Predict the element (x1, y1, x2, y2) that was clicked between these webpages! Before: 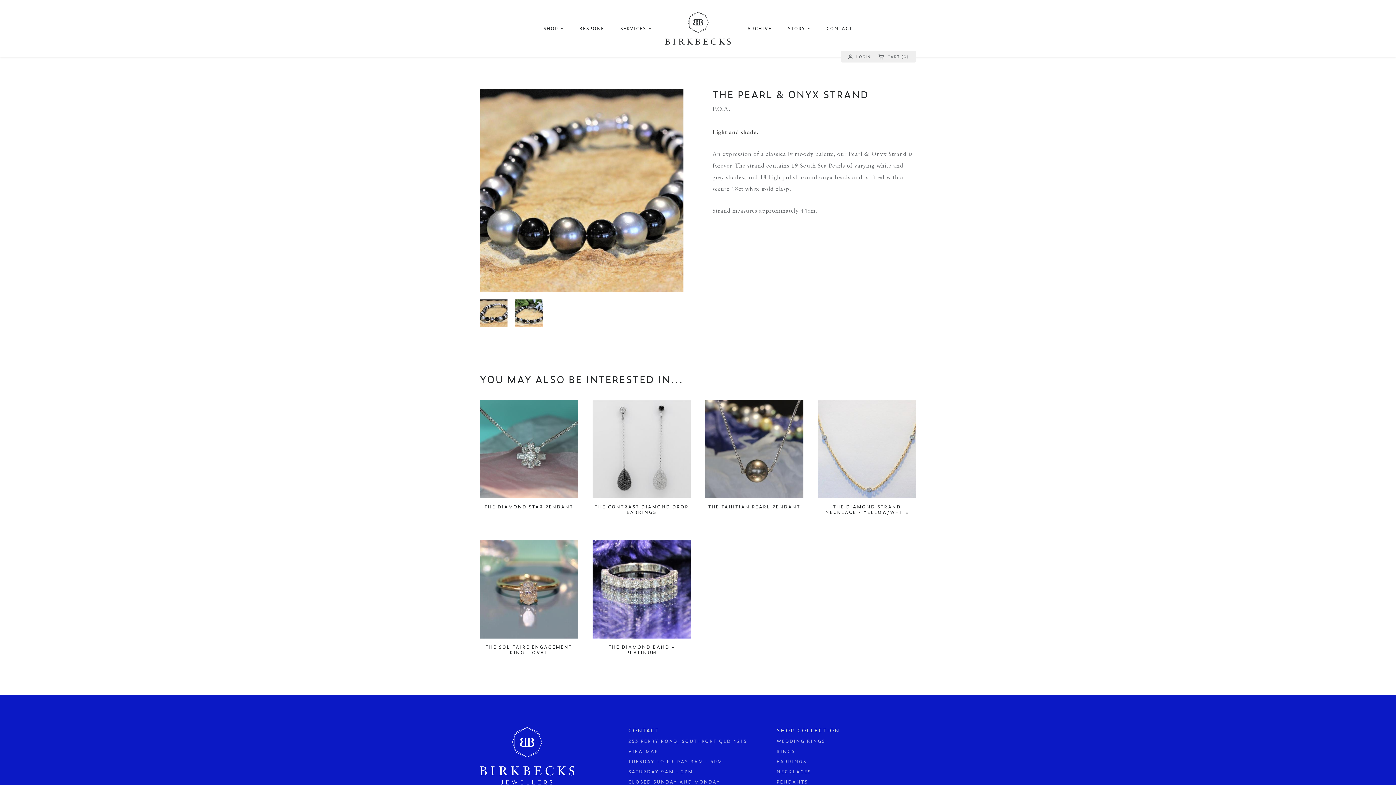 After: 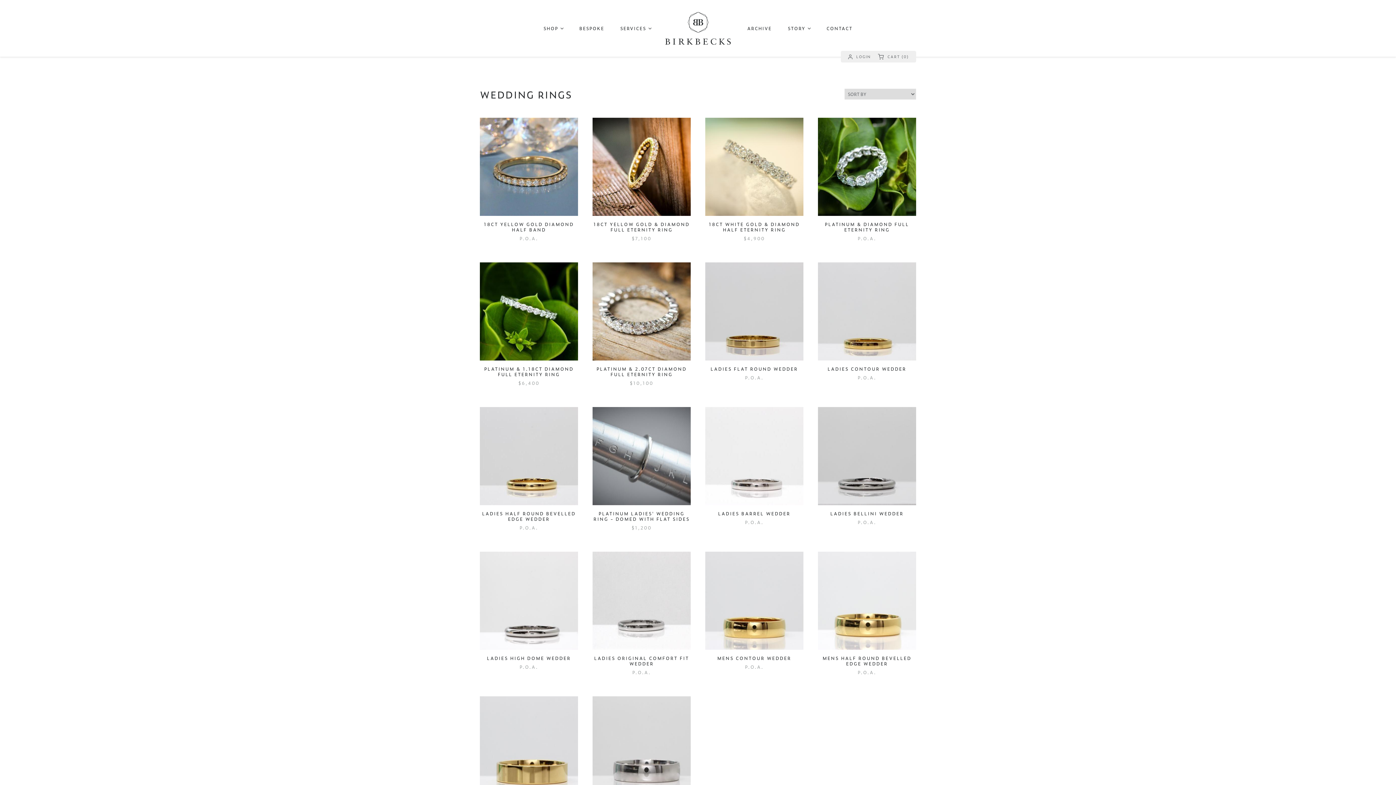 Action: label: WEDDING RINGS bbox: (776, 738, 825, 744)